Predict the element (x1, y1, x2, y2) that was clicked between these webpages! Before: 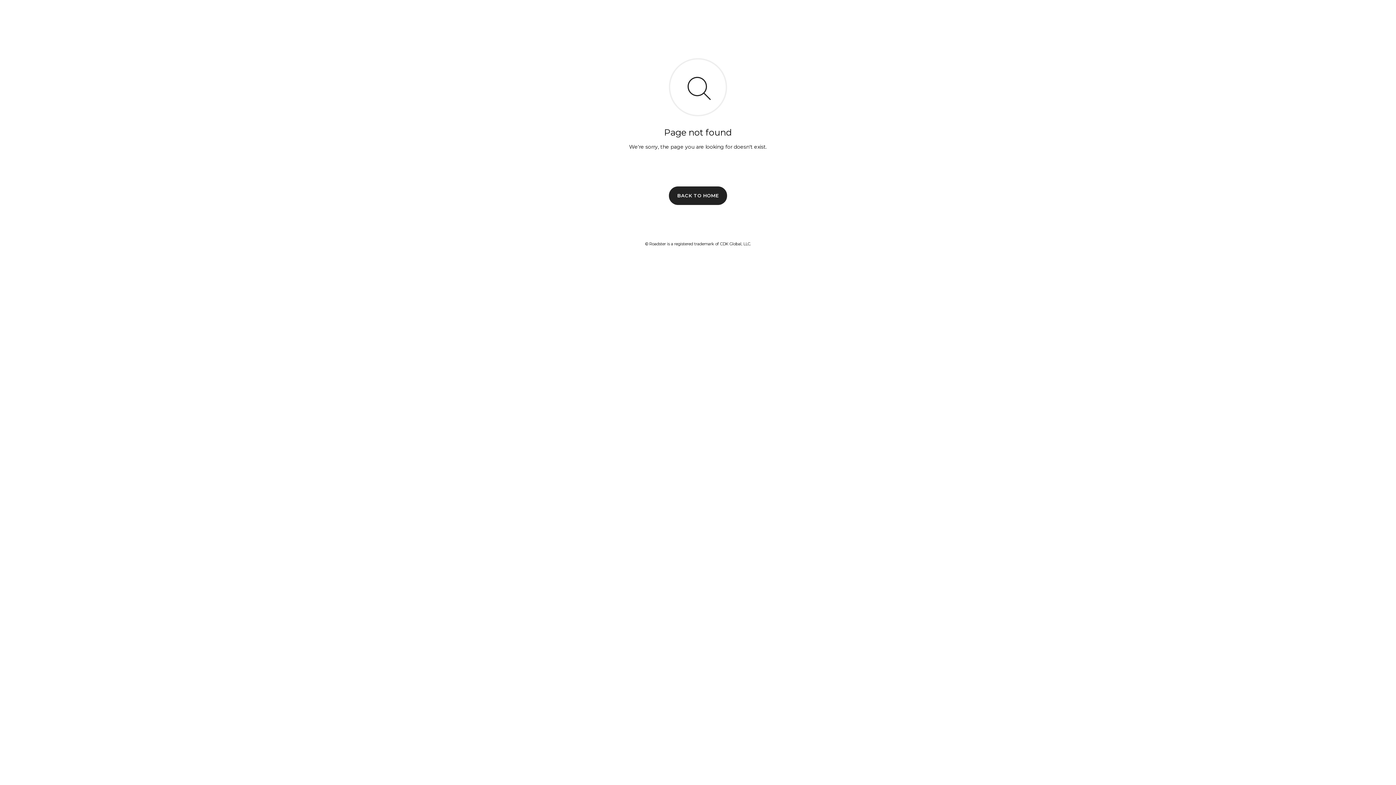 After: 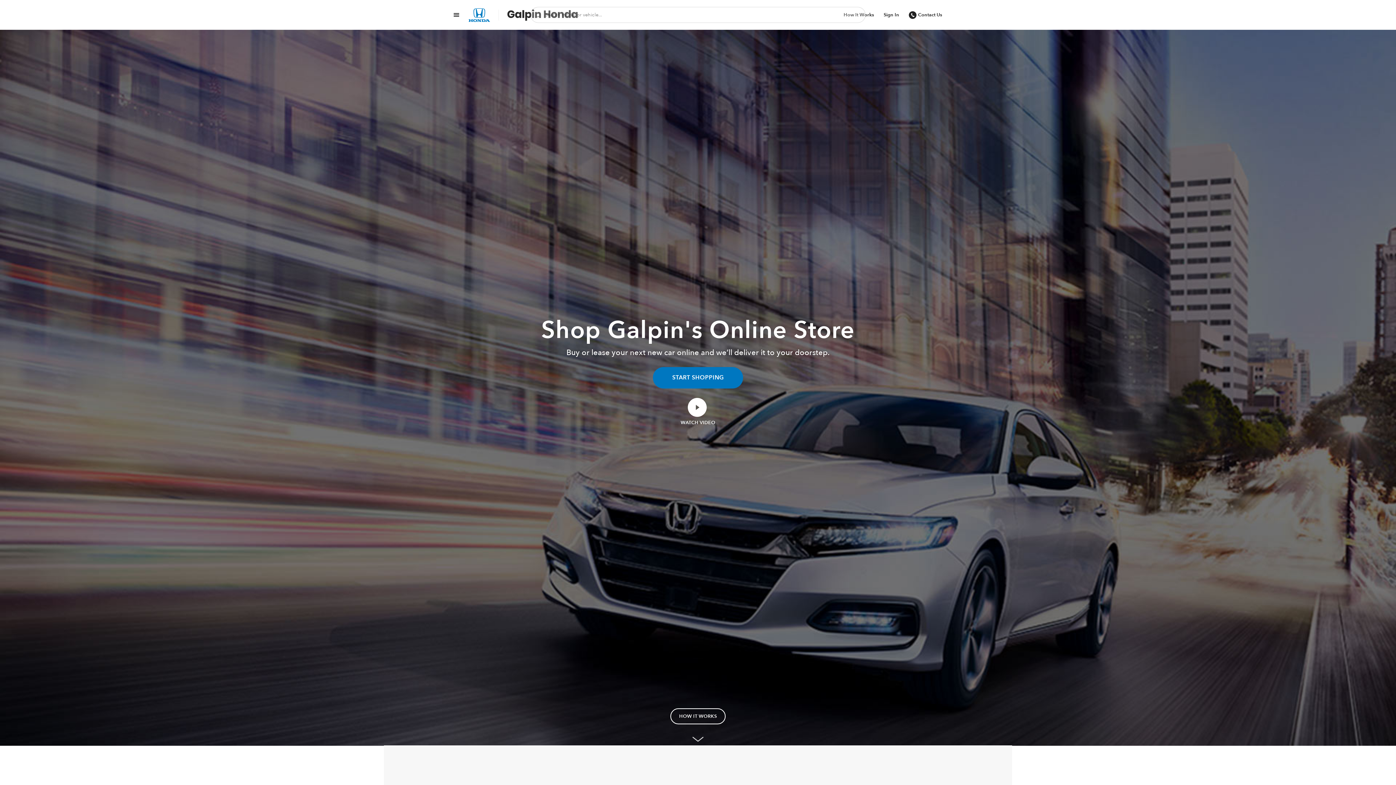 Action: bbox: (669, 186, 727, 204) label: BACK TO HOME